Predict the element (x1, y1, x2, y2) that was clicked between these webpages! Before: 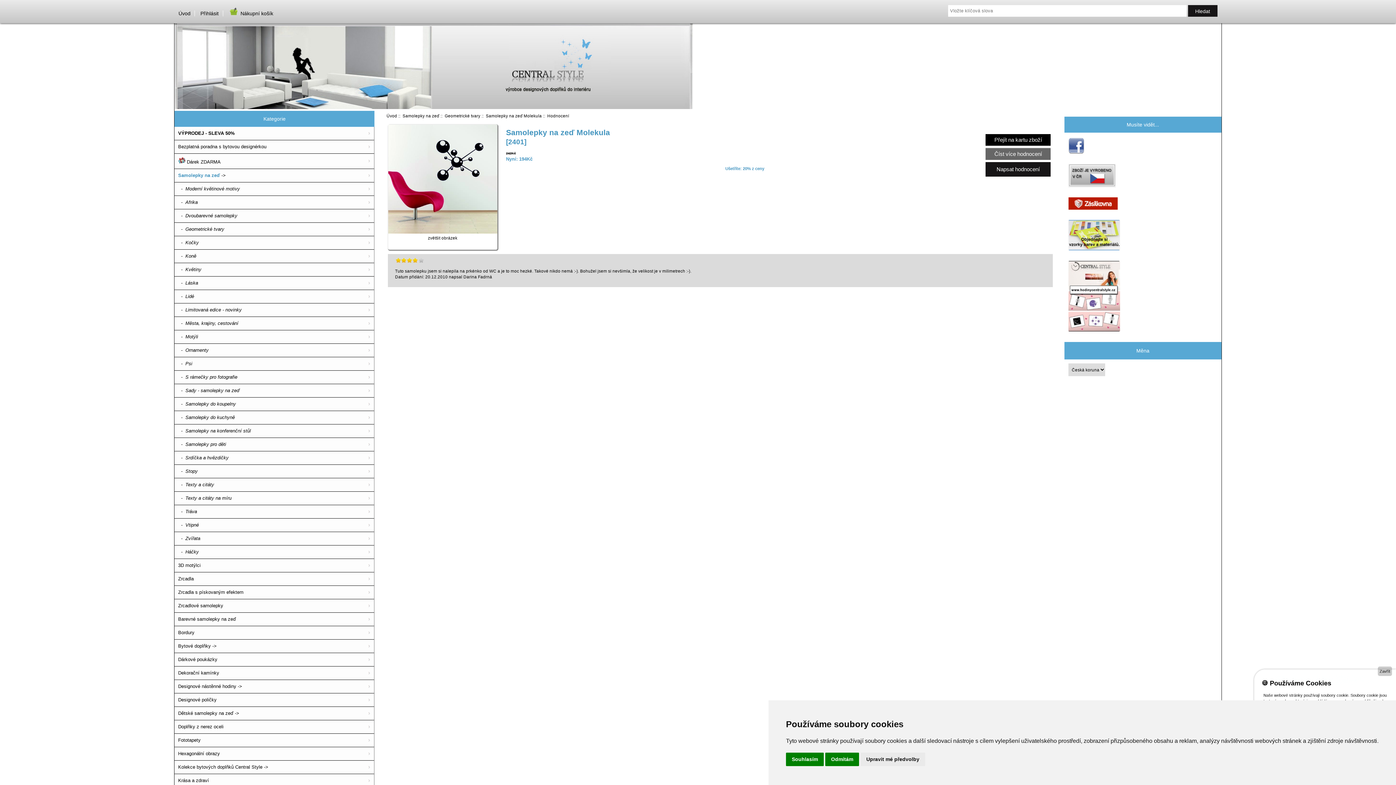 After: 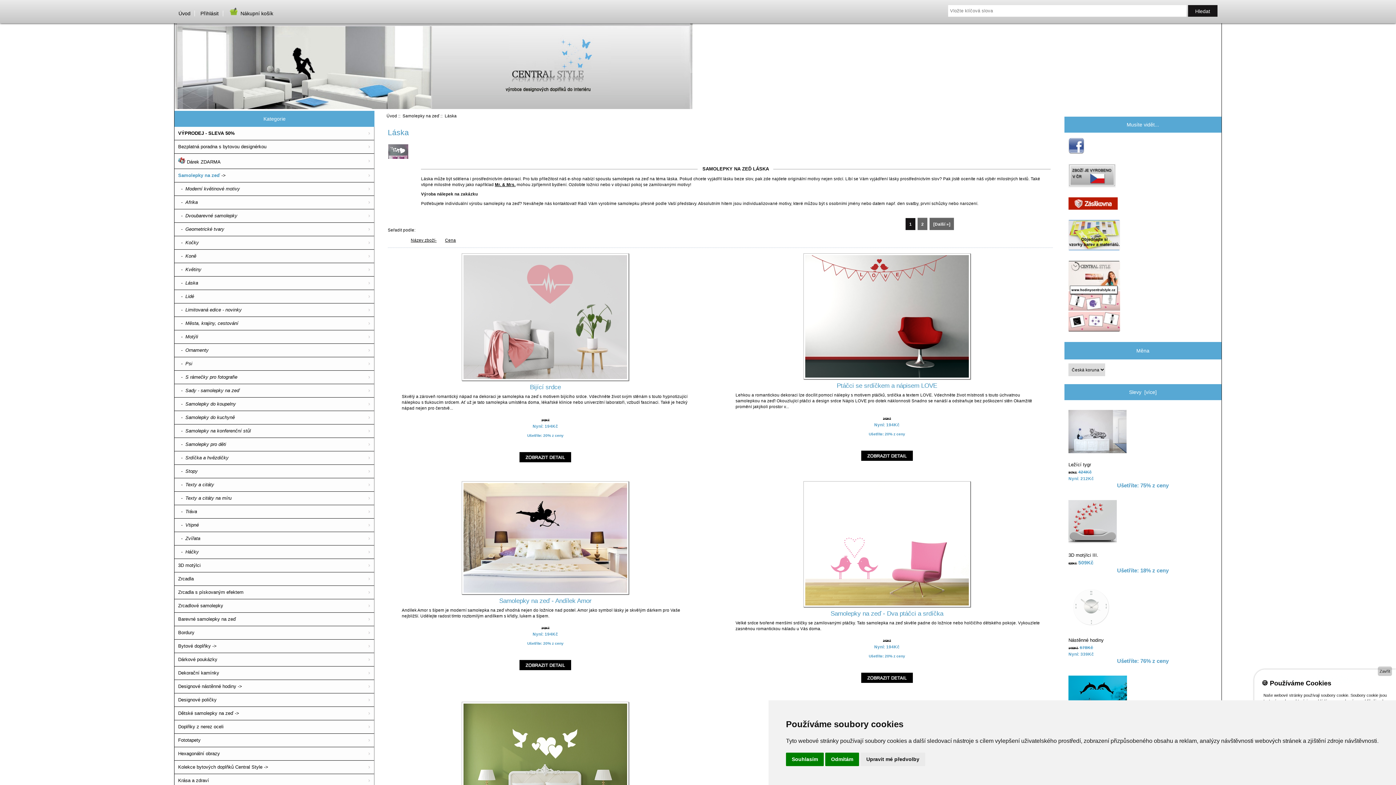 Action: label:   -  Láska bbox: (174, 276, 374, 290)